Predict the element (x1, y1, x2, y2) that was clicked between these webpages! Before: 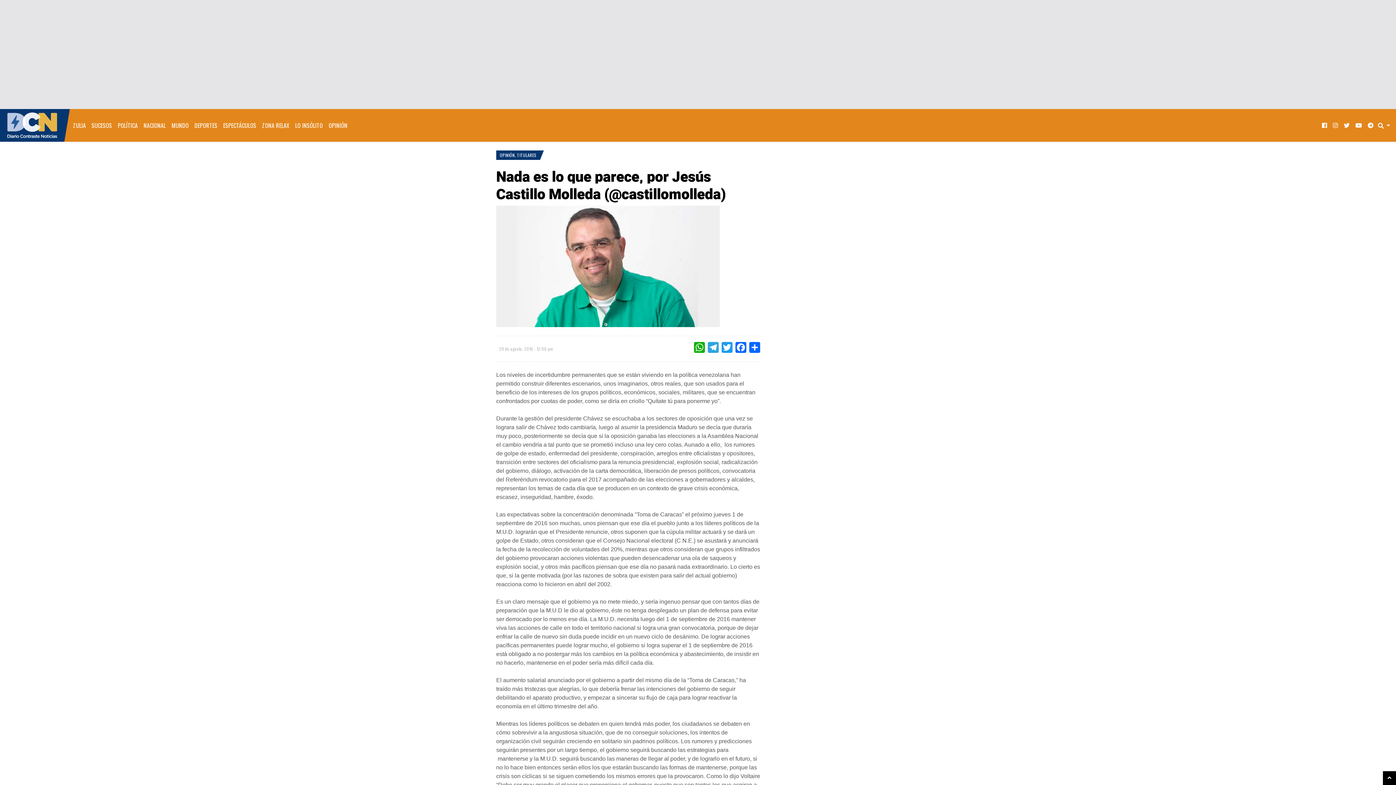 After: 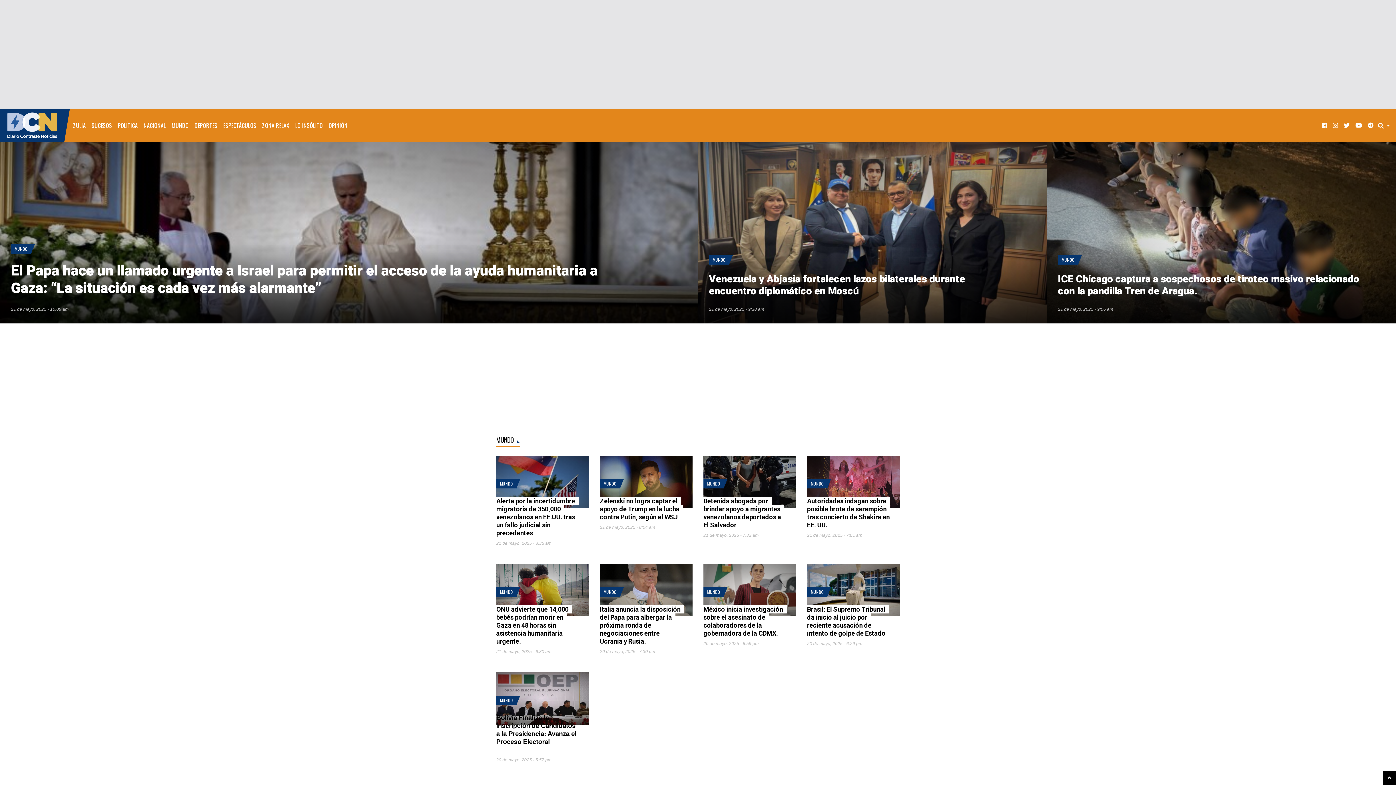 Action: bbox: (168, 115, 191, 135) label: MUNDO